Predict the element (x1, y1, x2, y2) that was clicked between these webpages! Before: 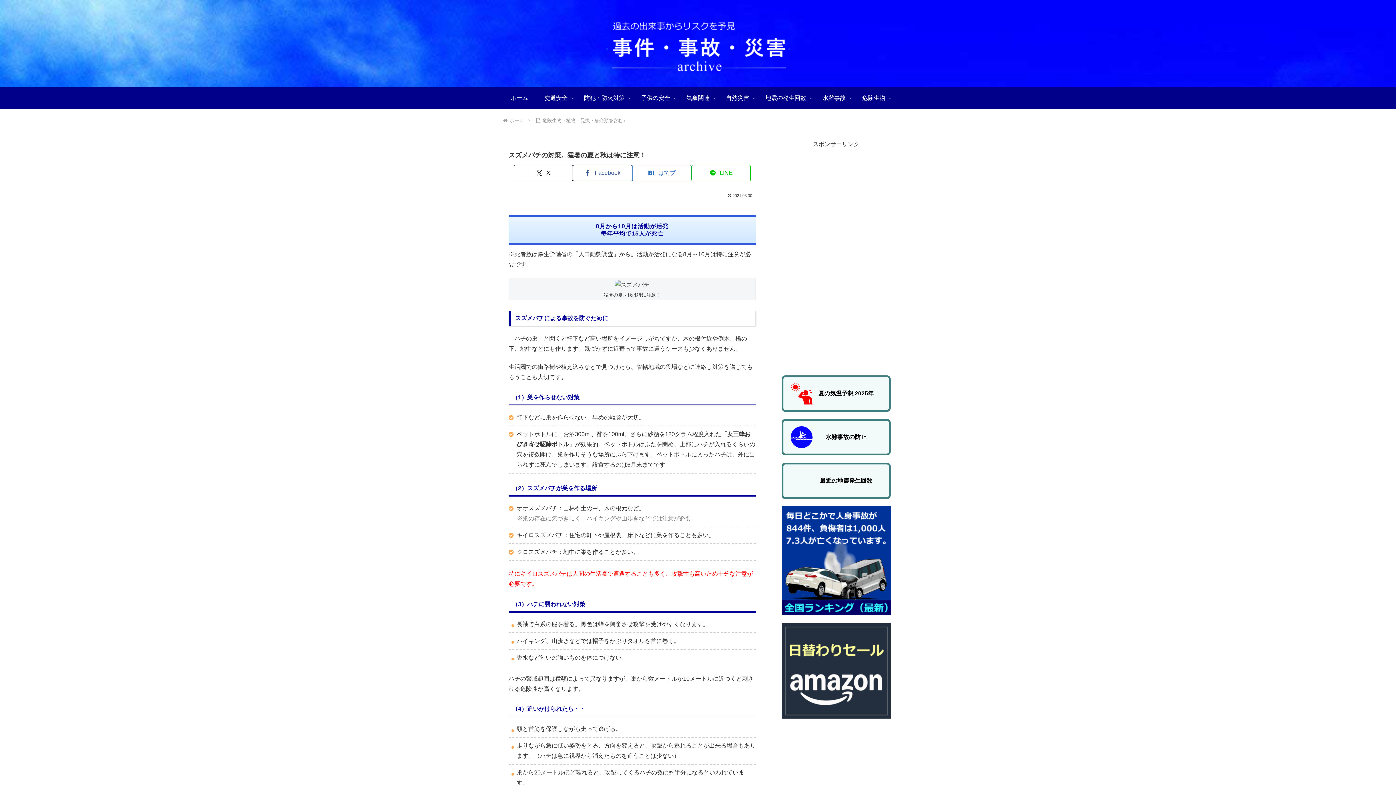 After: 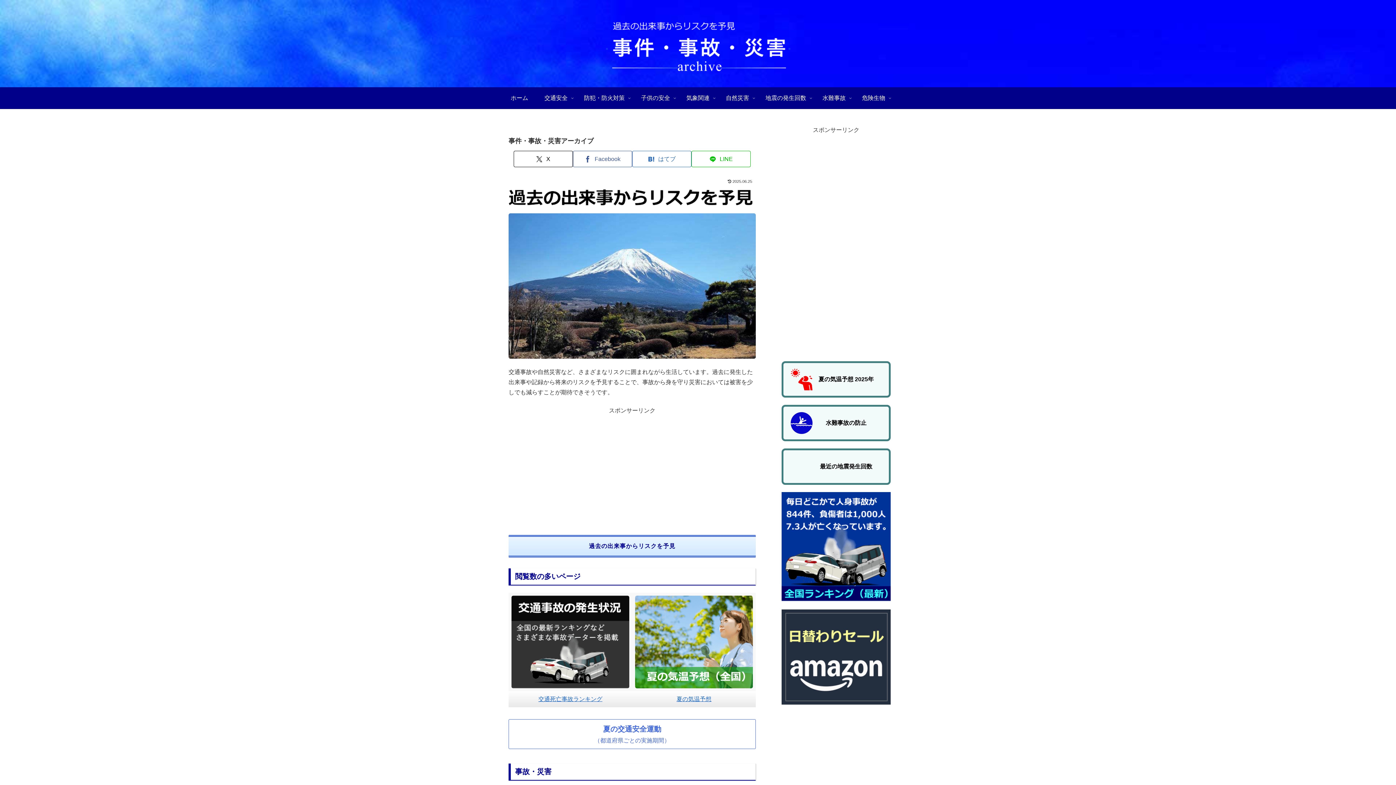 Action: bbox: (502, 87, 536, 109) label: ホーム